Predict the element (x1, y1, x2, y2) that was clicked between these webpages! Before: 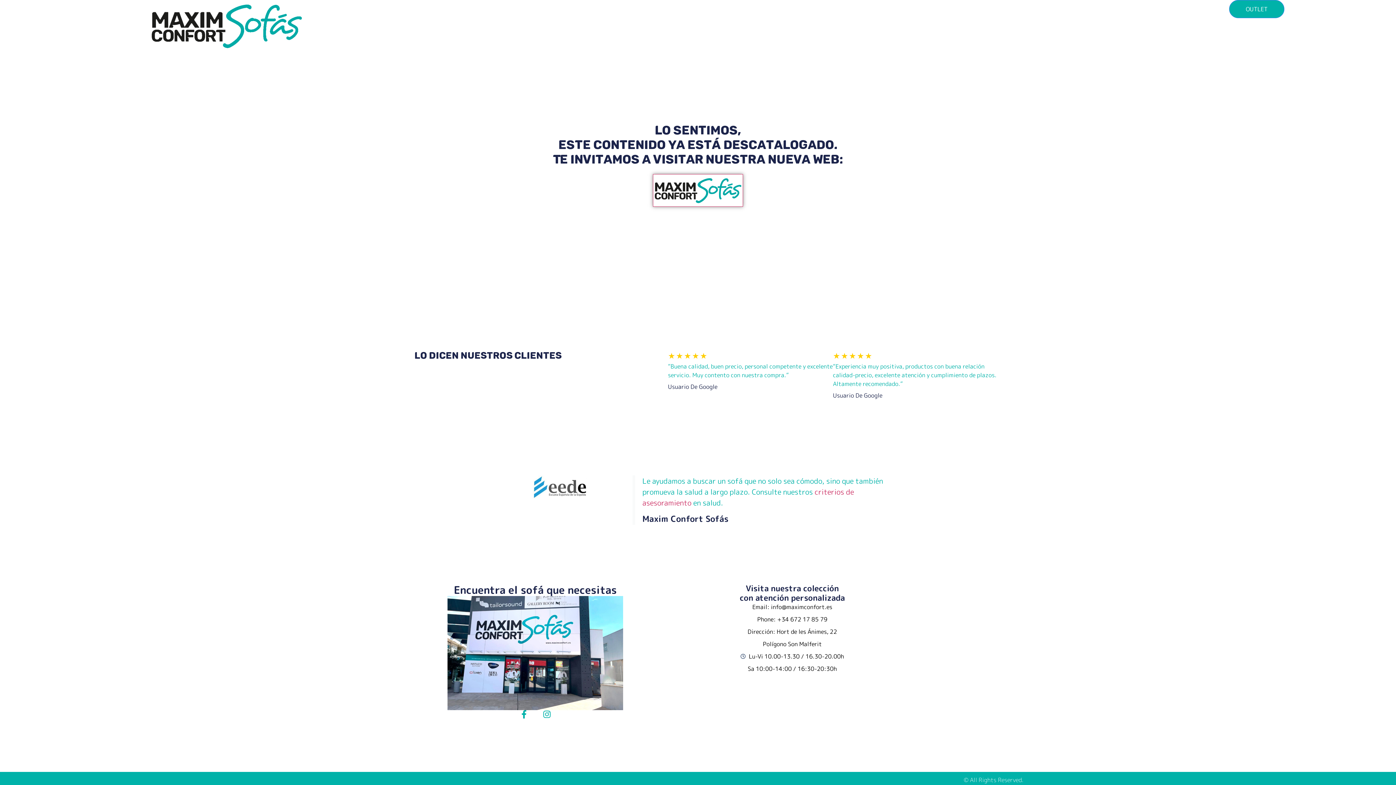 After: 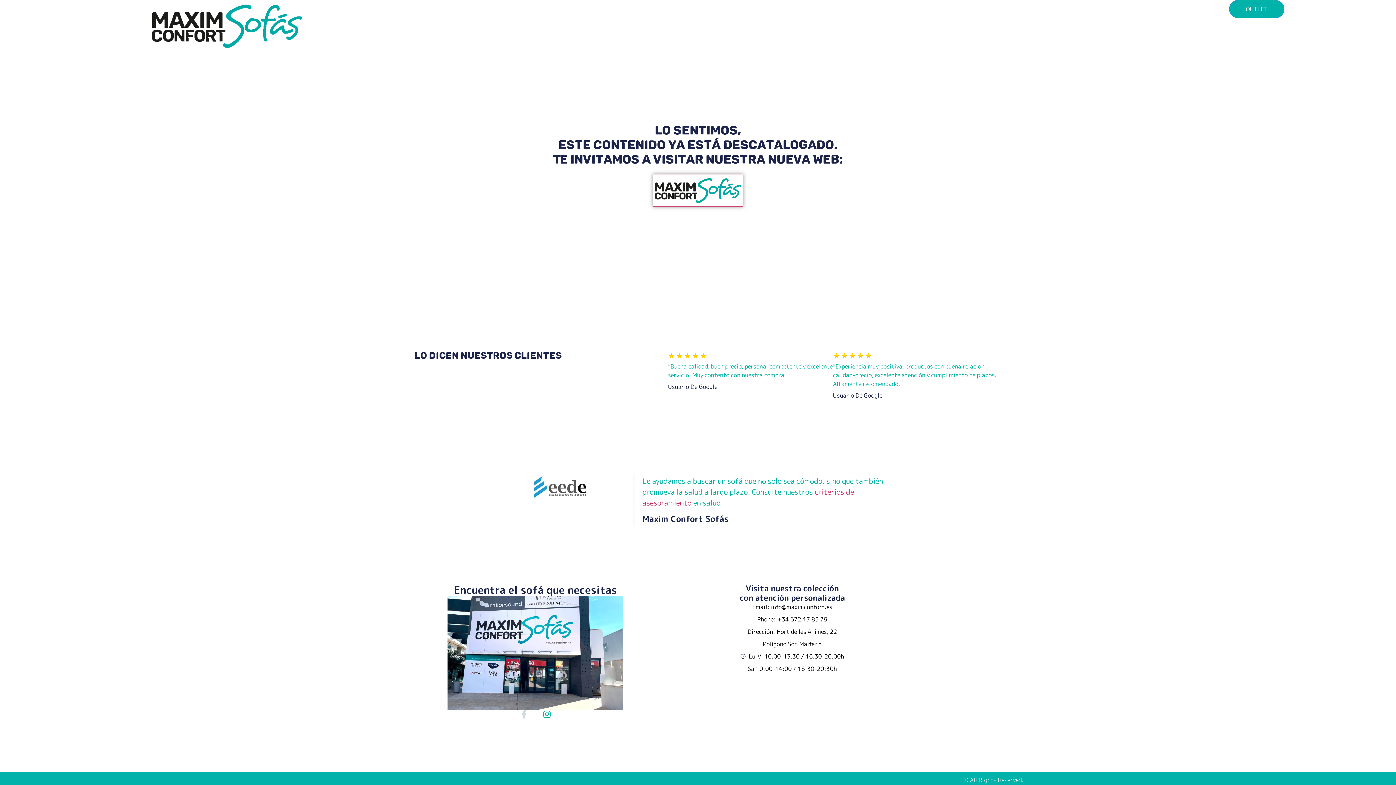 Action: bbox: (519, 710, 528, 718) label: Facebook-f